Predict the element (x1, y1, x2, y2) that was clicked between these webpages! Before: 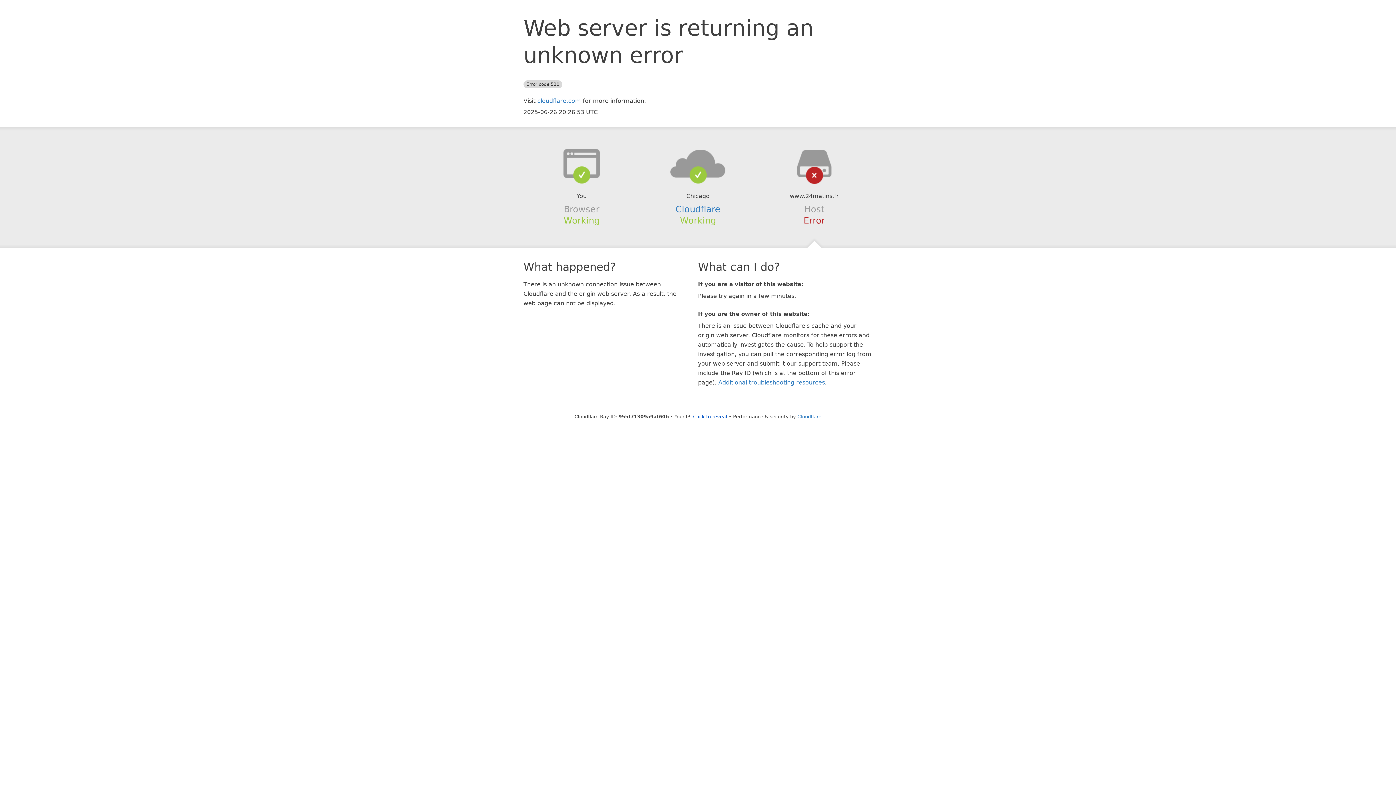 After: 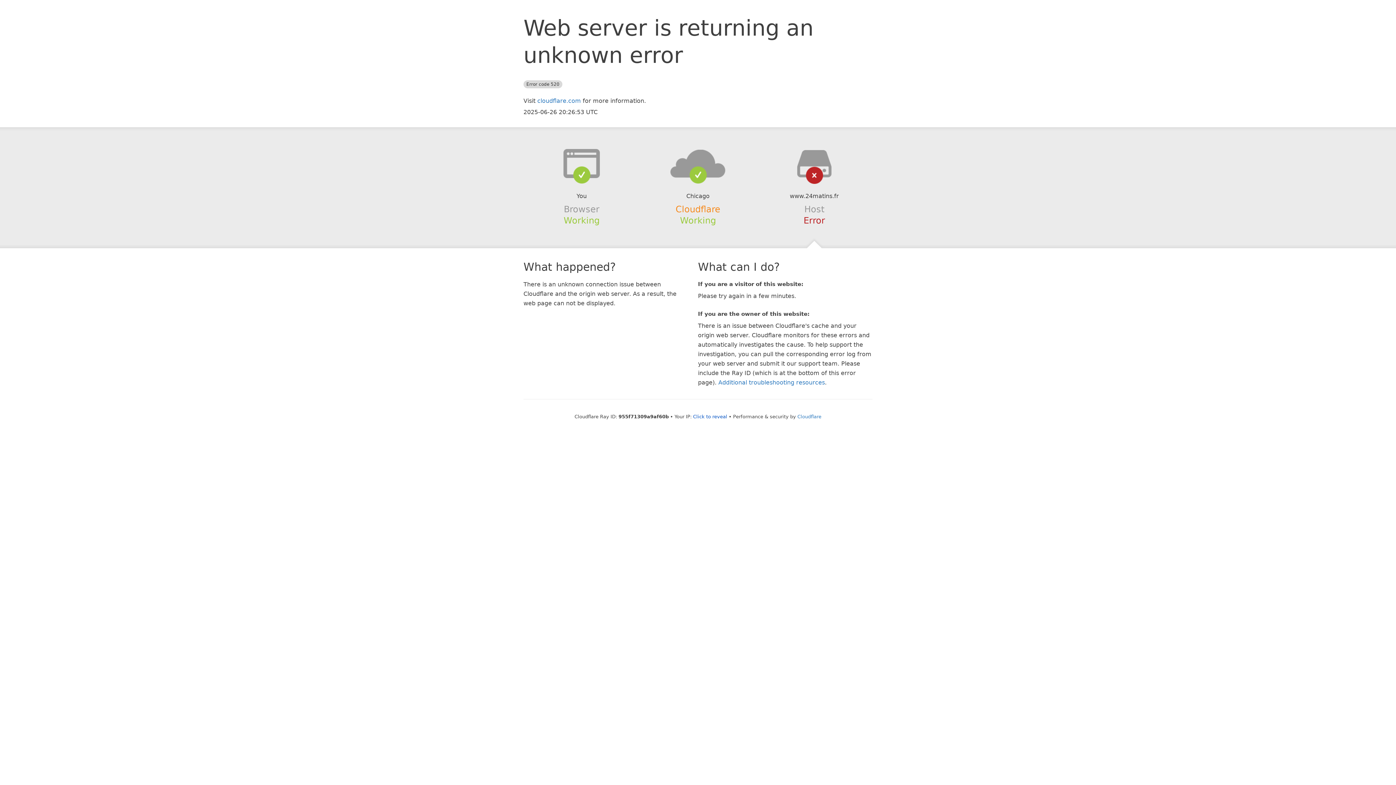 Action: label: Cloudflare bbox: (675, 204, 720, 214)